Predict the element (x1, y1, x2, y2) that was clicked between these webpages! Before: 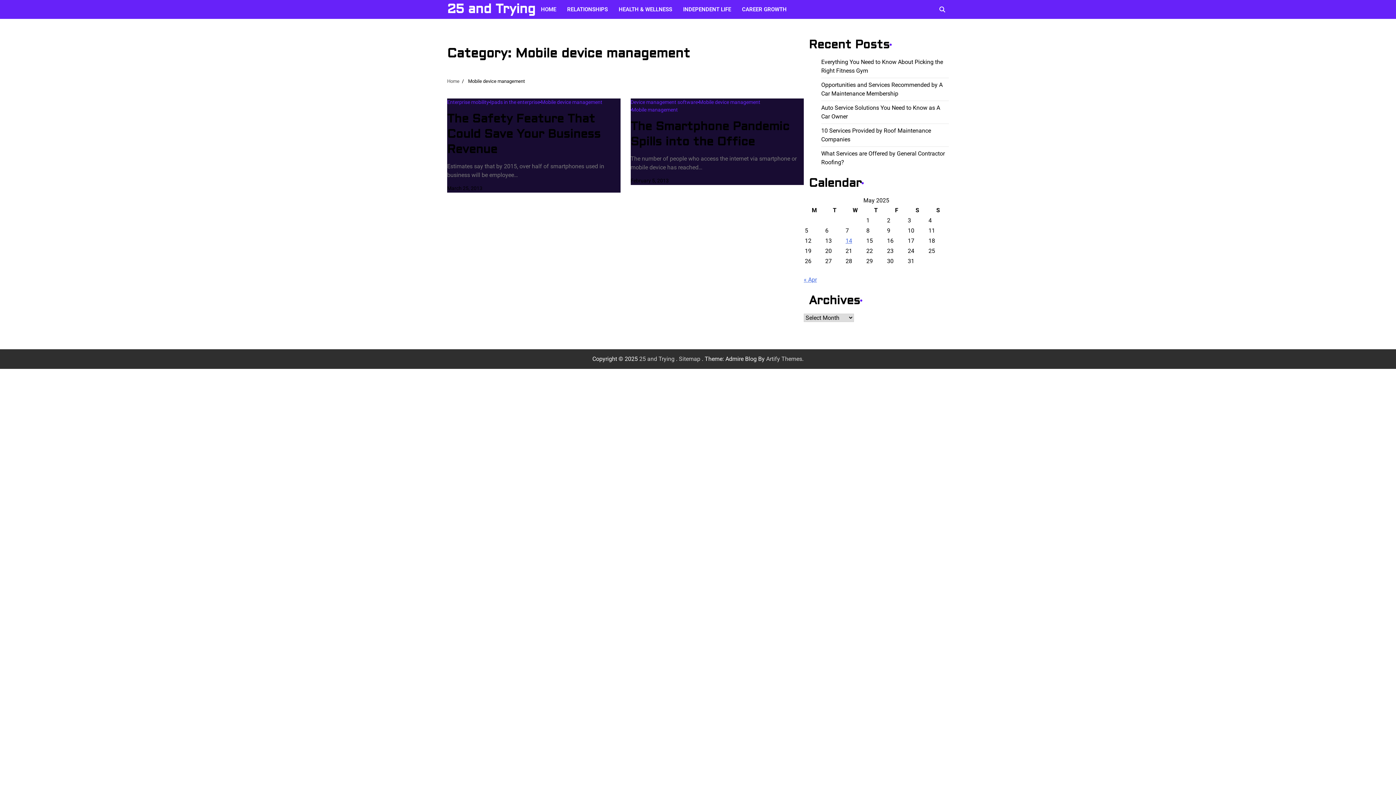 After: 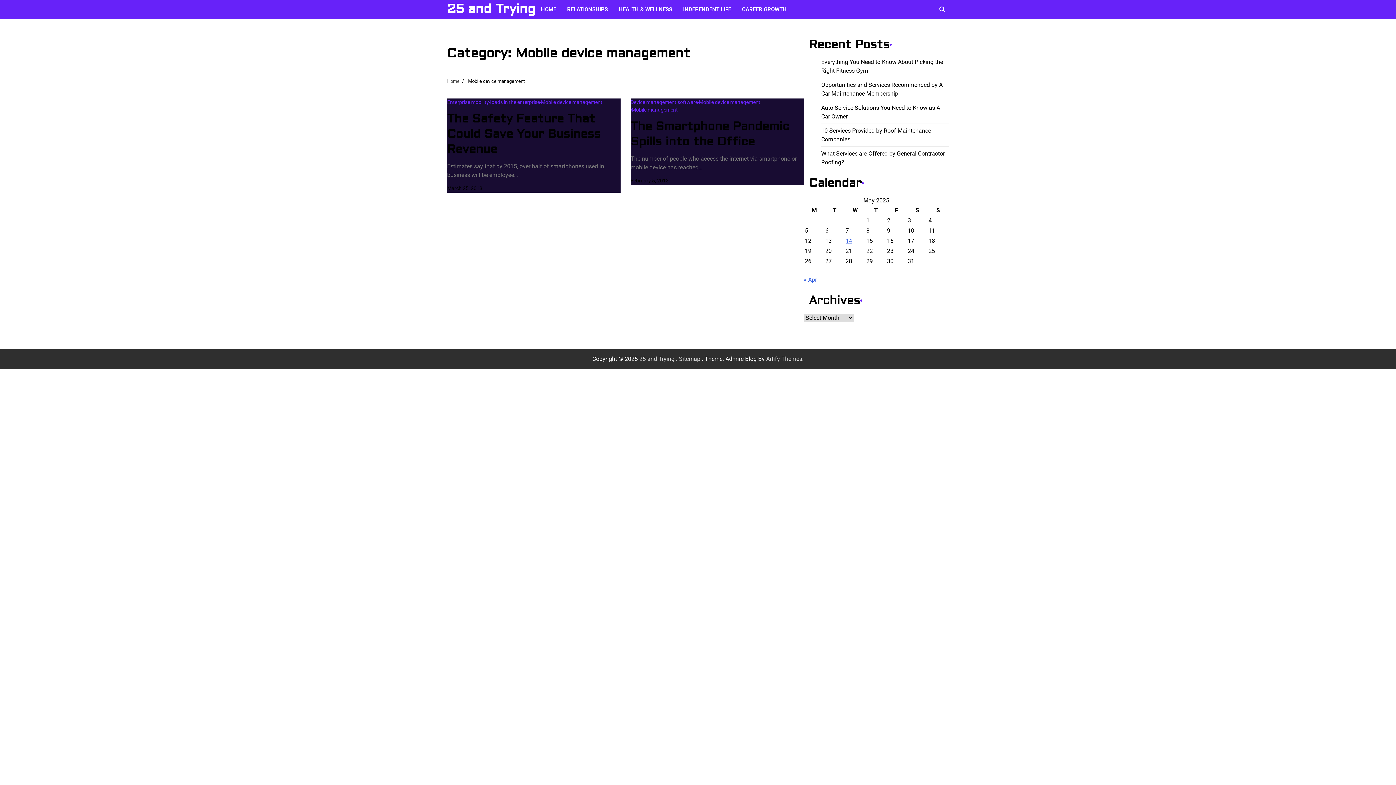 Action: label: Mobile device management bbox: (698, 98, 760, 106)